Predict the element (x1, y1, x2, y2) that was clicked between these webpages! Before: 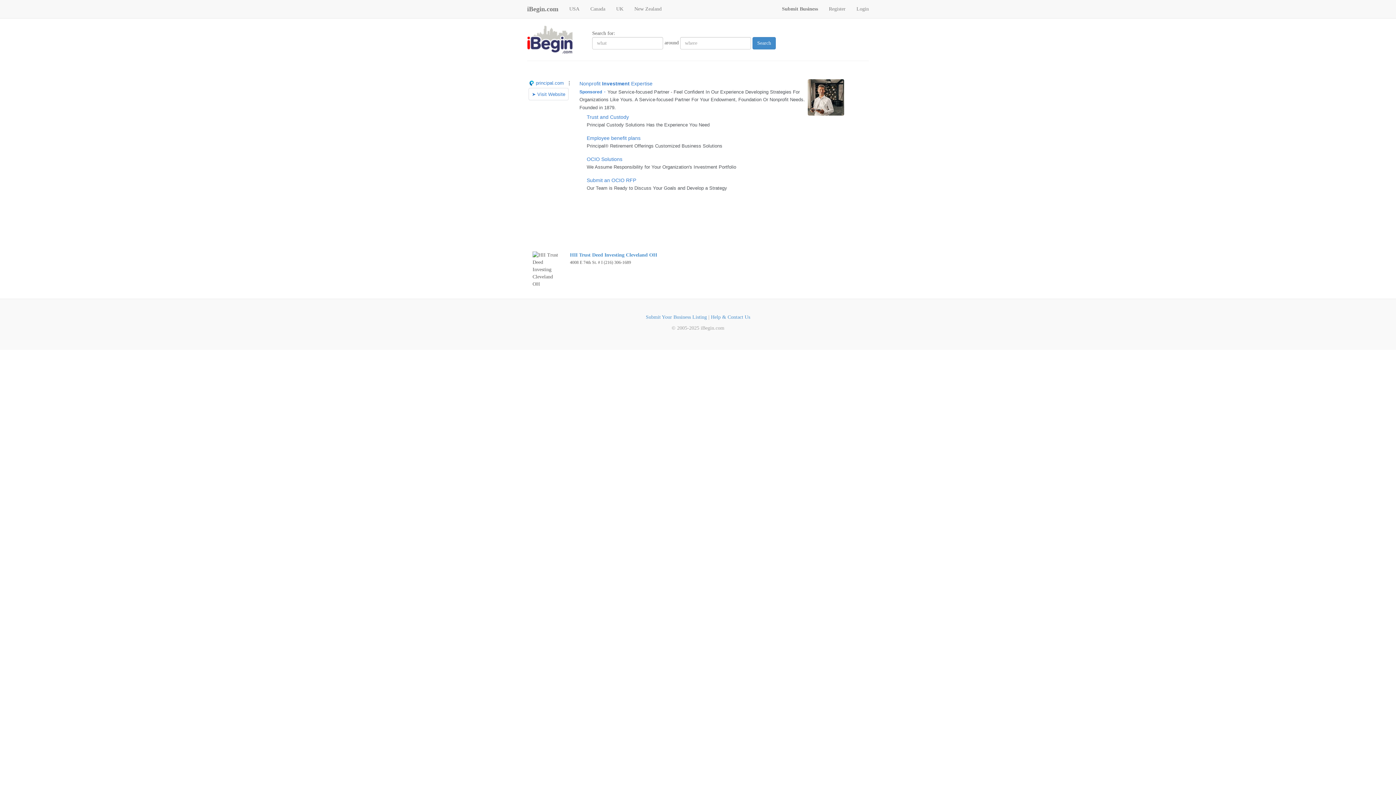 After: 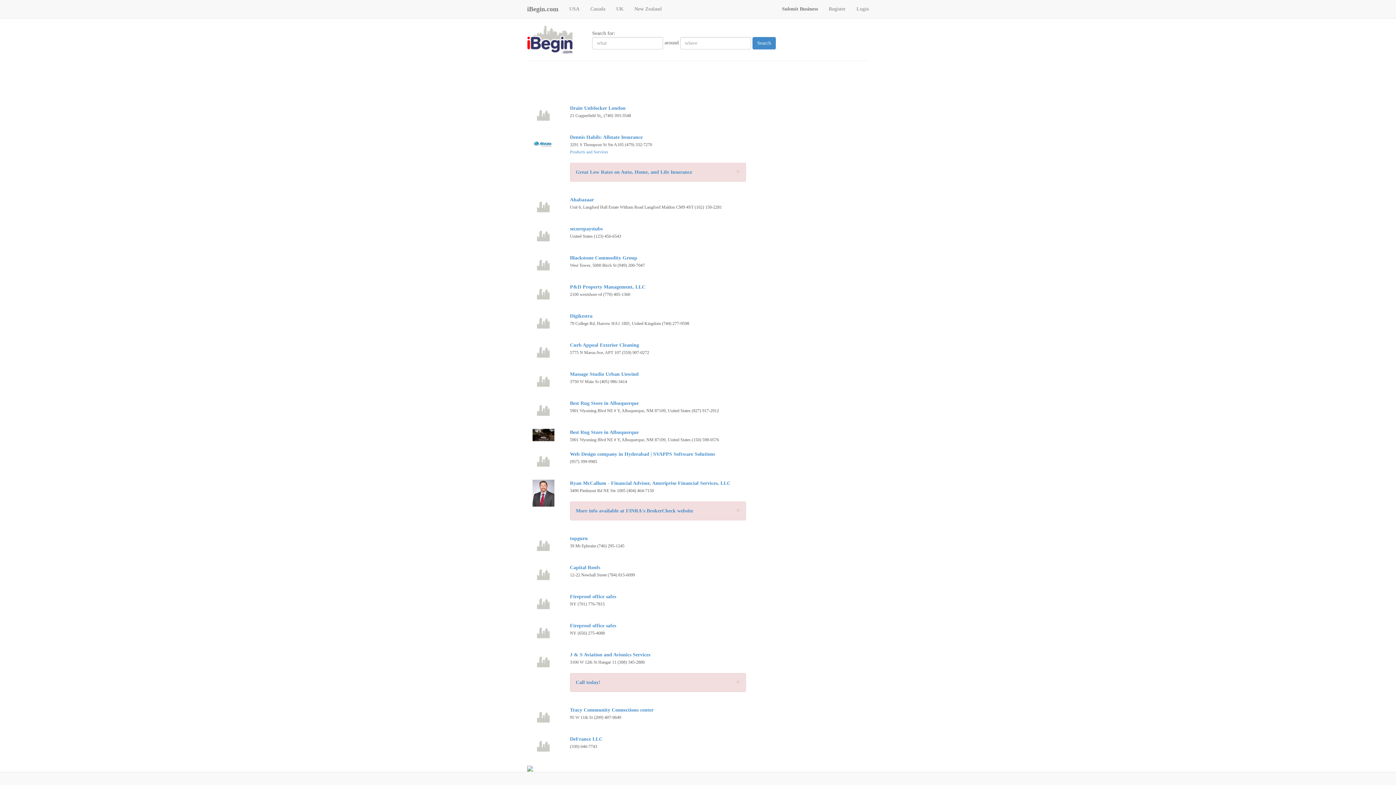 Action: label: Search bbox: (752, 37, 776, 49)